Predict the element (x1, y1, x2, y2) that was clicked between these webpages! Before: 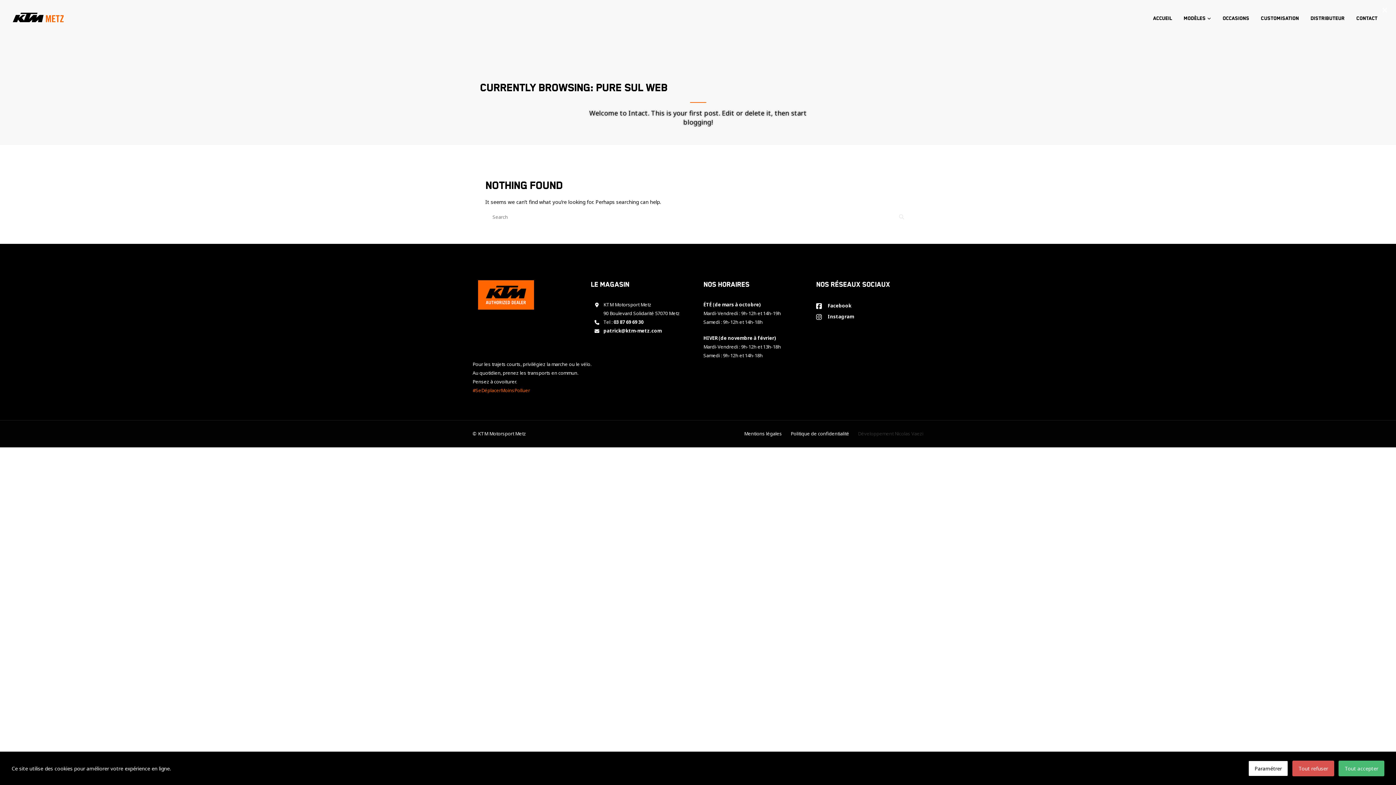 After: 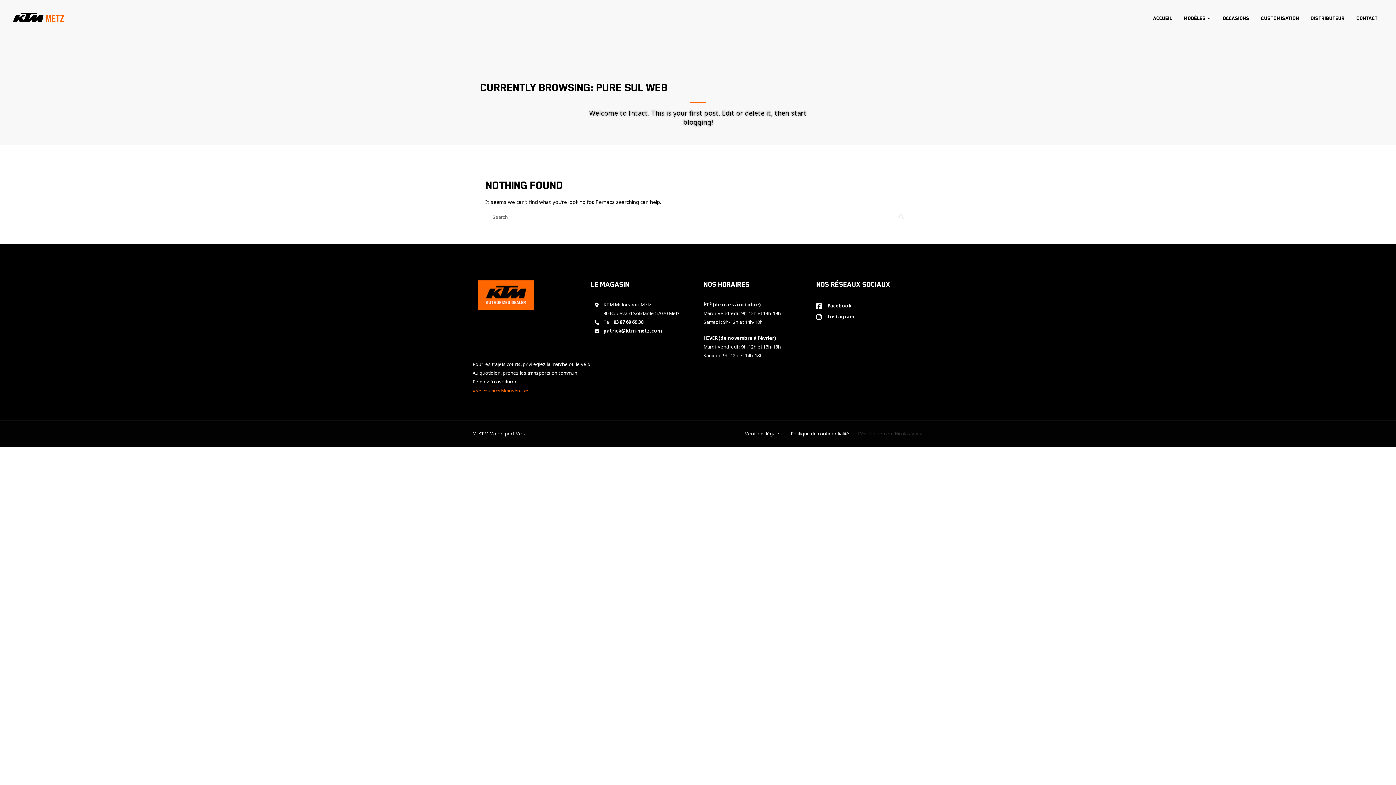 Action: label: Tout accepter bbox: (1338, 761, 1384, 776)